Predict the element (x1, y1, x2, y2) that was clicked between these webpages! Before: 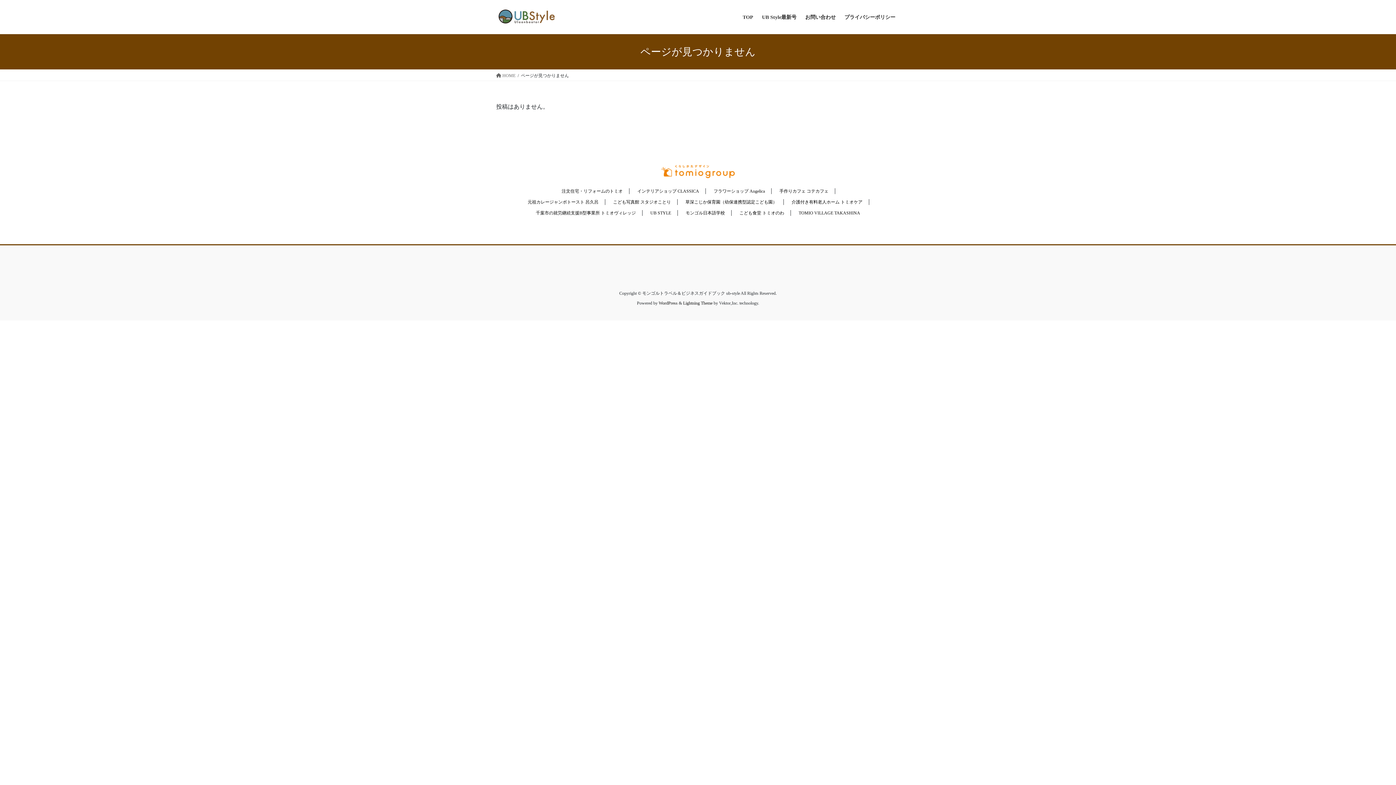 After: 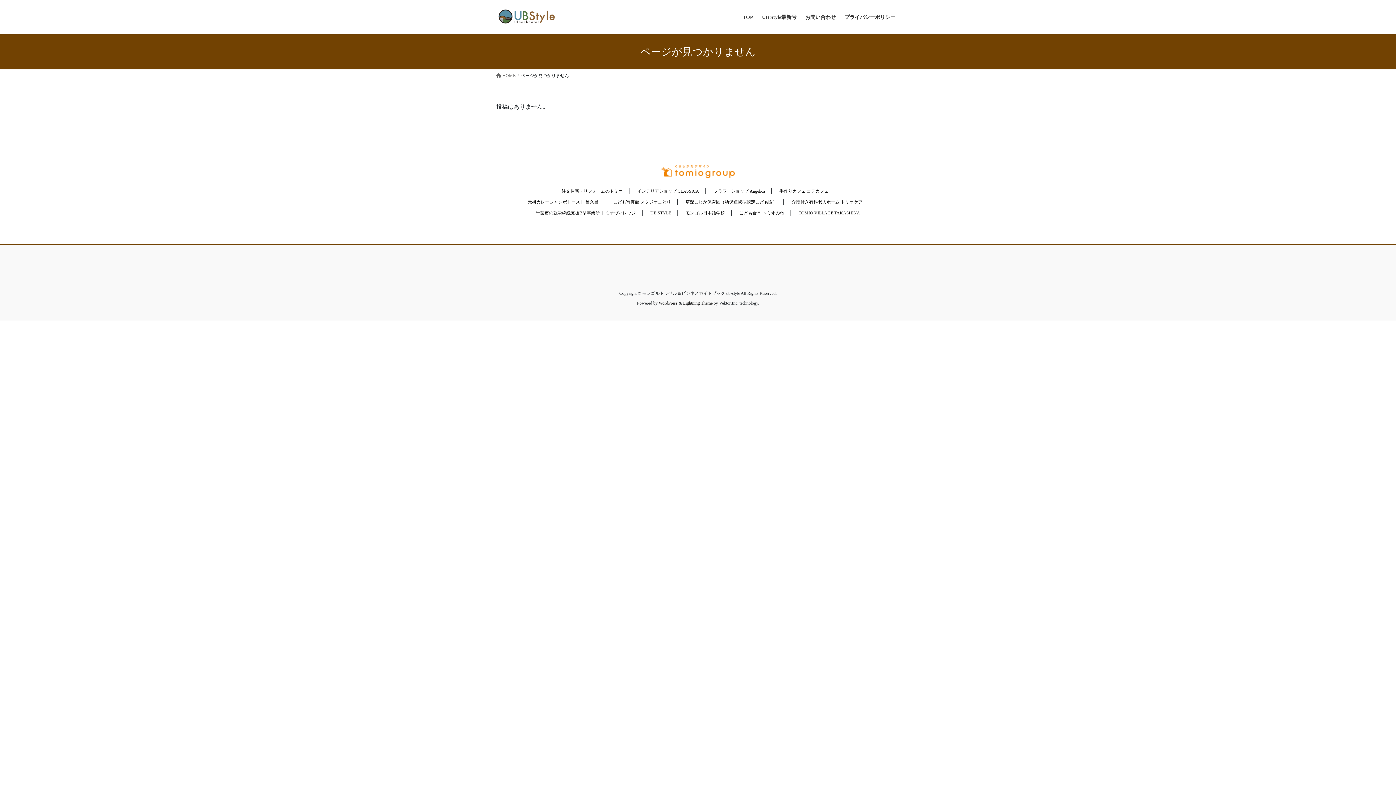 Action: label: フラワーショップ Angelica bbox: (710, 188, 768, 193)